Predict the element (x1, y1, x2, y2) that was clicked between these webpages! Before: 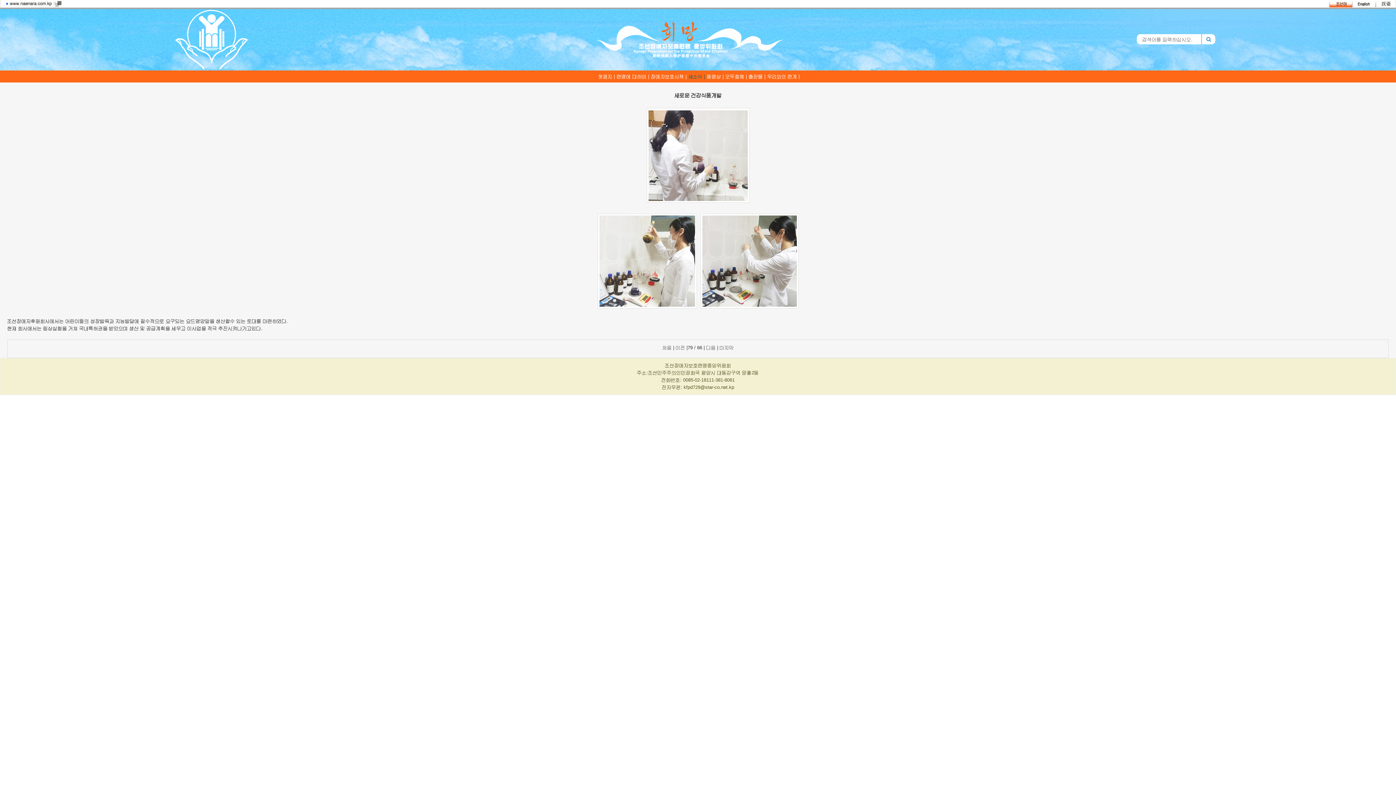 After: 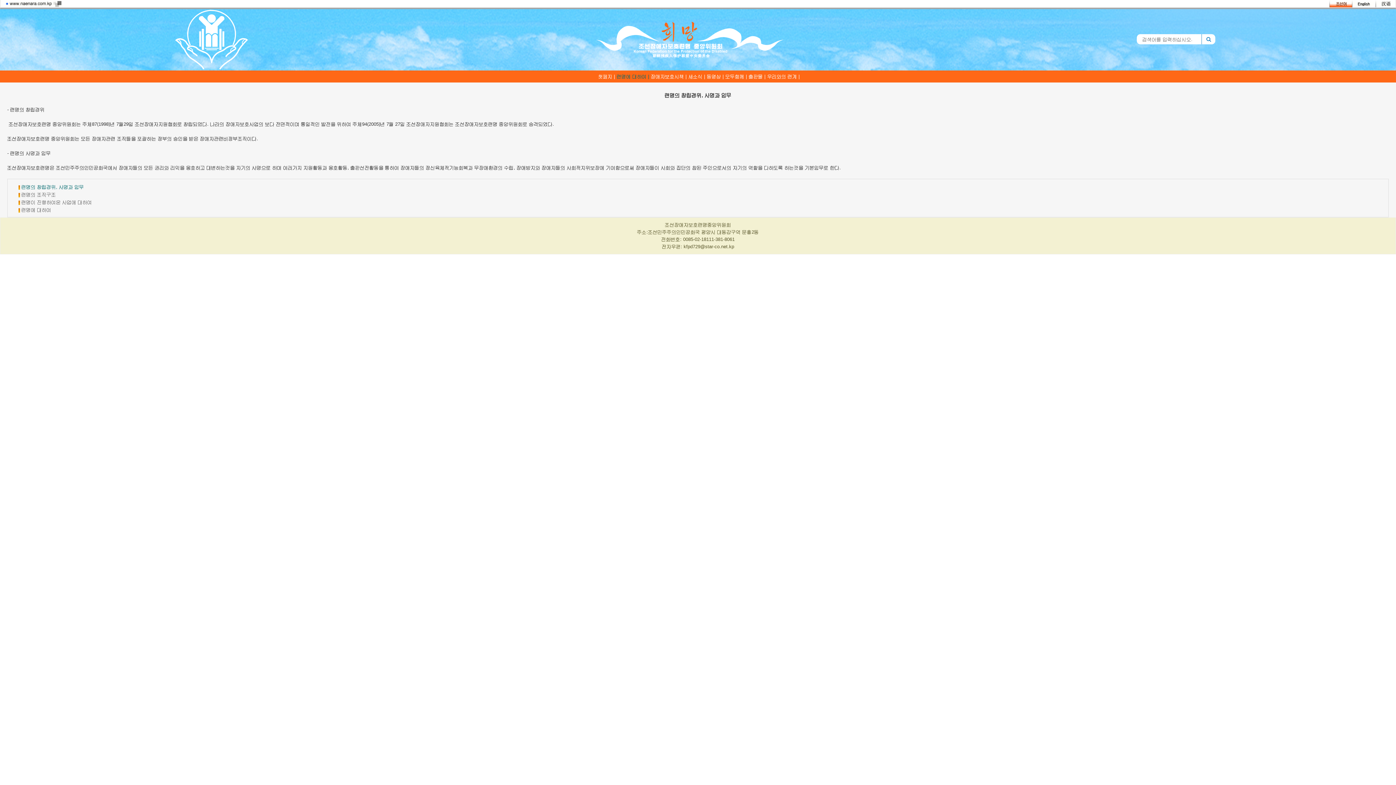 Action: label: 련맹에 대하여 | bbox: (616, 73, 649, 79)